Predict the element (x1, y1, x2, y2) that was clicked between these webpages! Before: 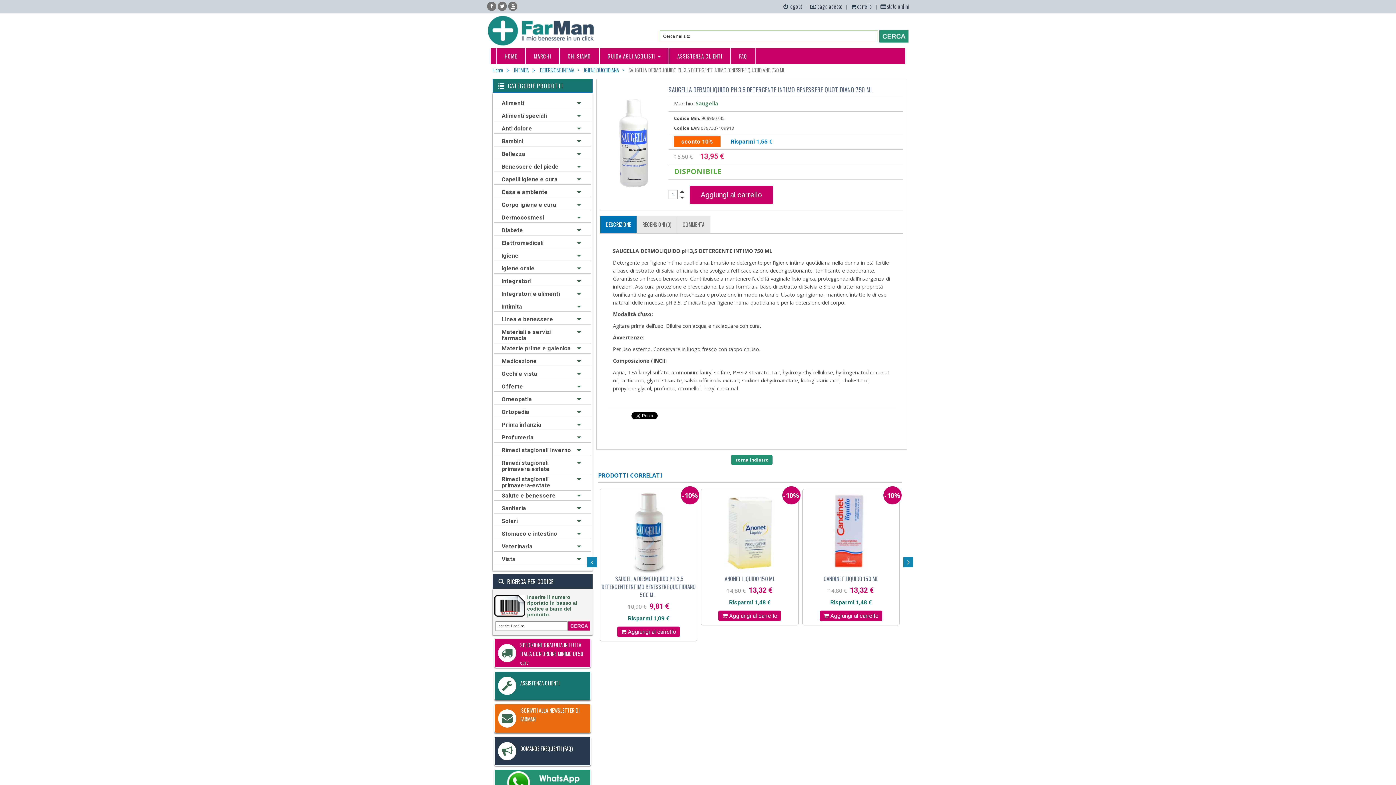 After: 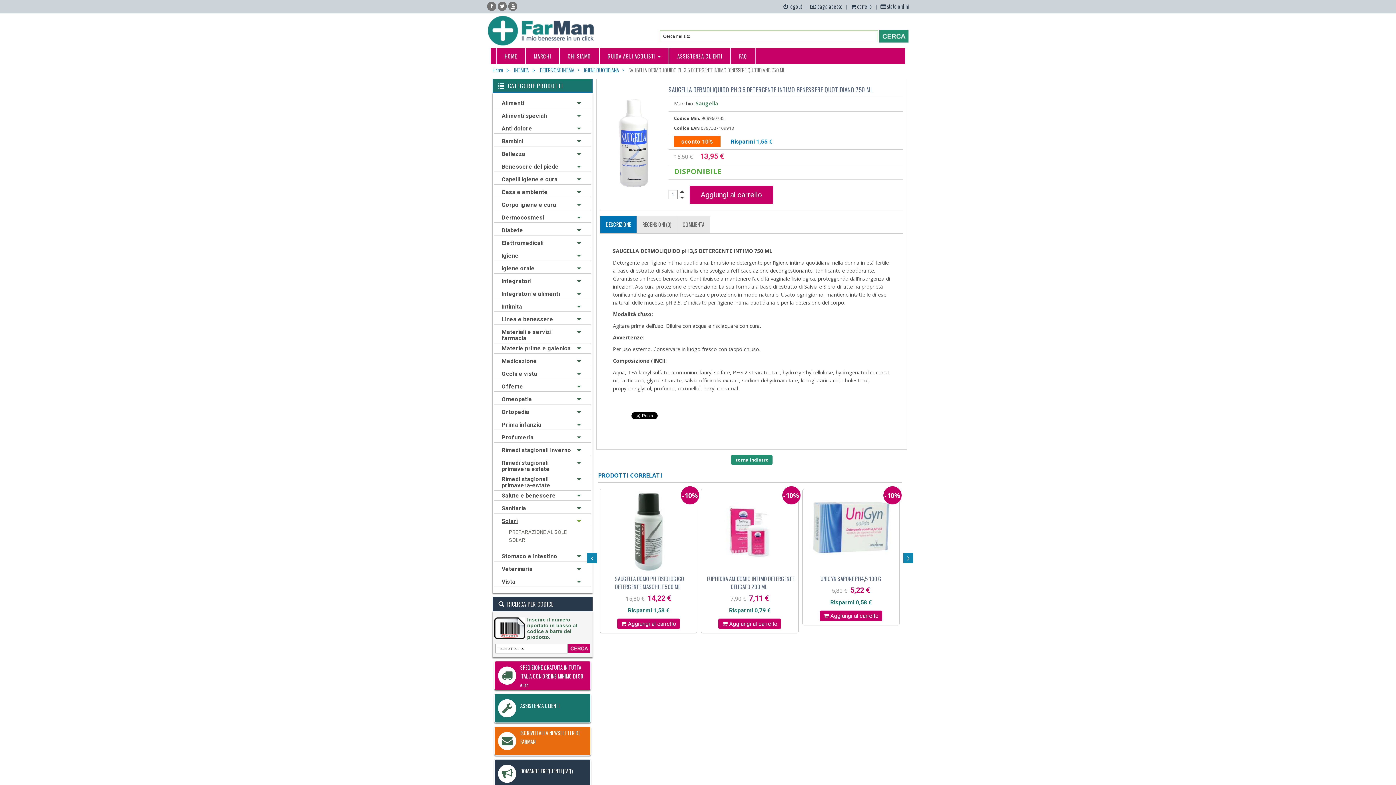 Action: label: Solari bbox: (501, 517, 517, 524)